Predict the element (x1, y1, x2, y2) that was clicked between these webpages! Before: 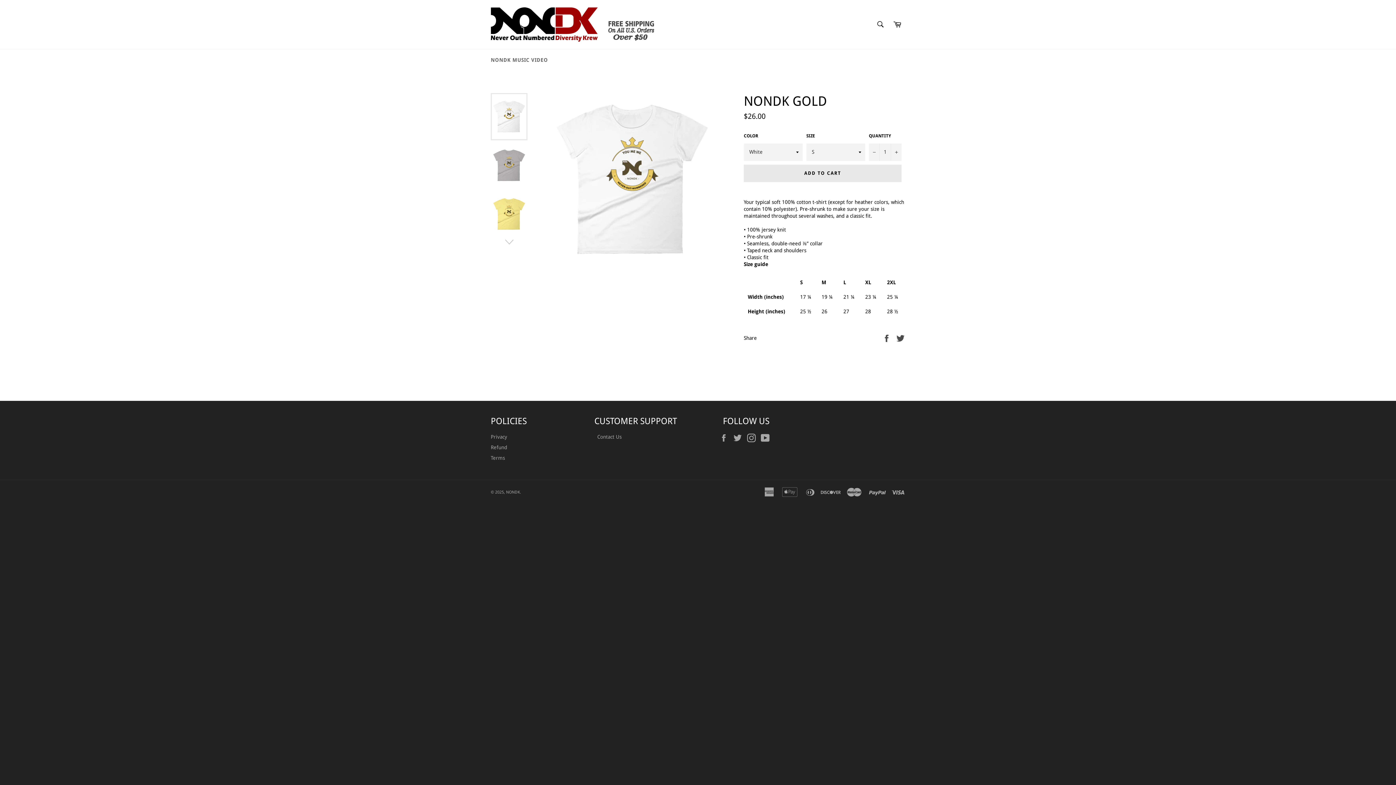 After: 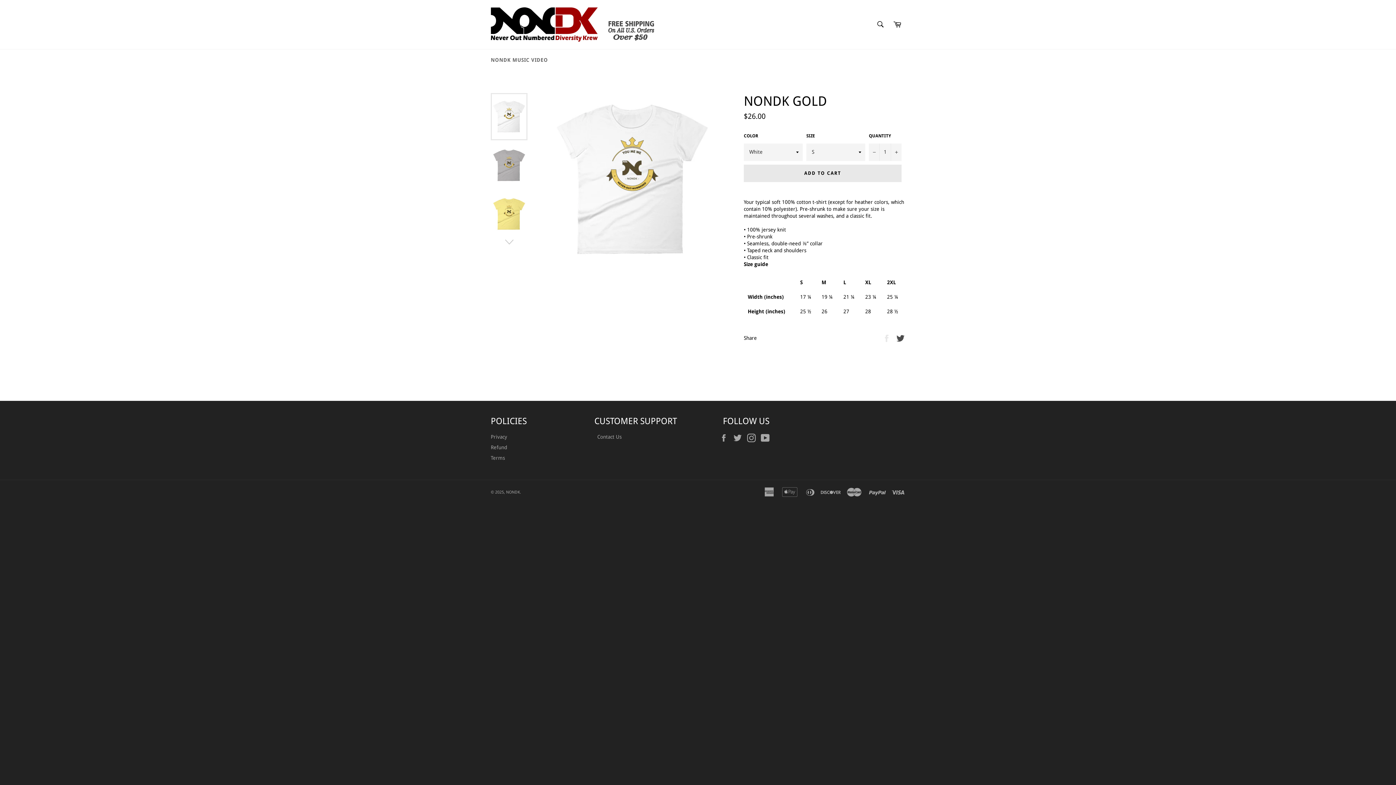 Action: bbox: (882, 335, 892, 340) label:  
Share on Facebook